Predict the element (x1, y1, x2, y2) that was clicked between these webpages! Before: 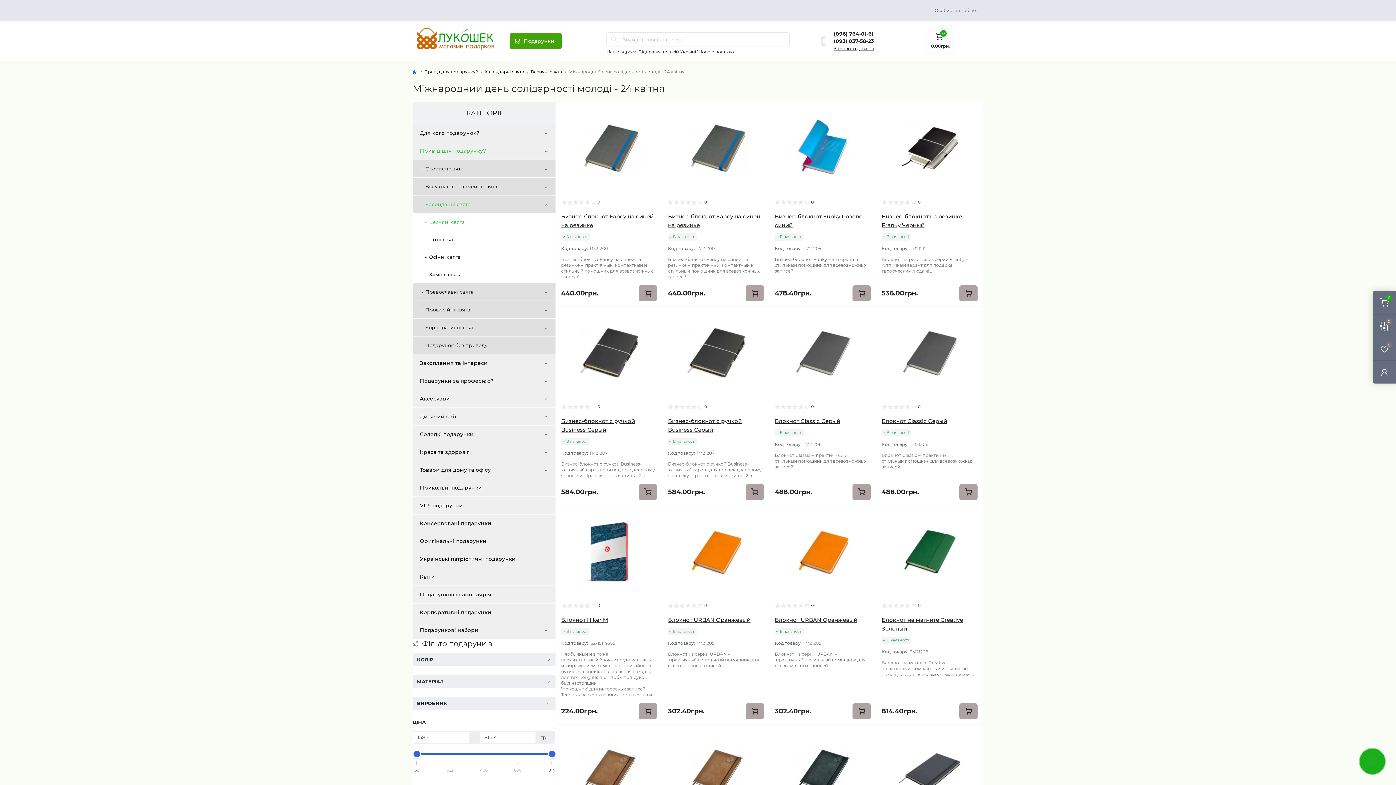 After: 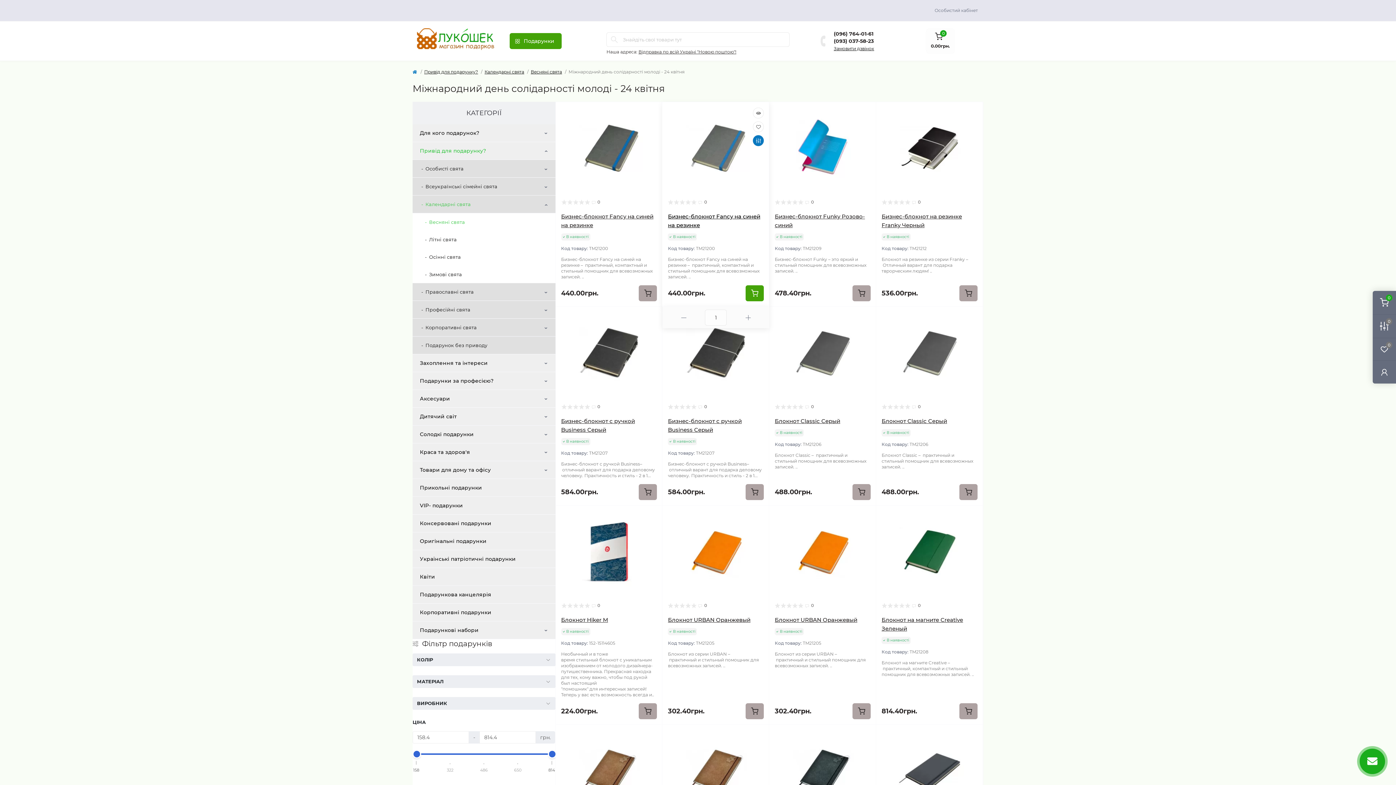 Action: label: Compare bbox: (753, 135, 764, 146)